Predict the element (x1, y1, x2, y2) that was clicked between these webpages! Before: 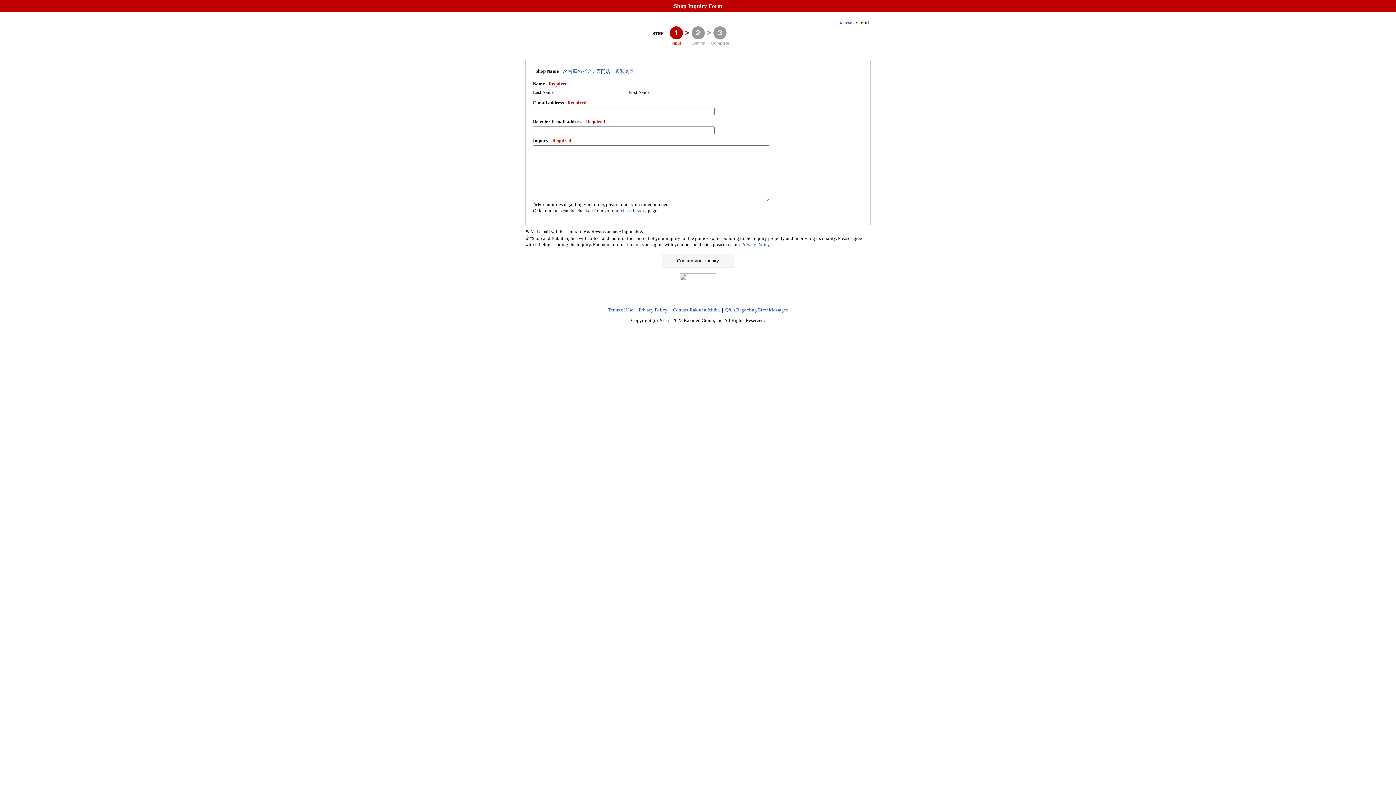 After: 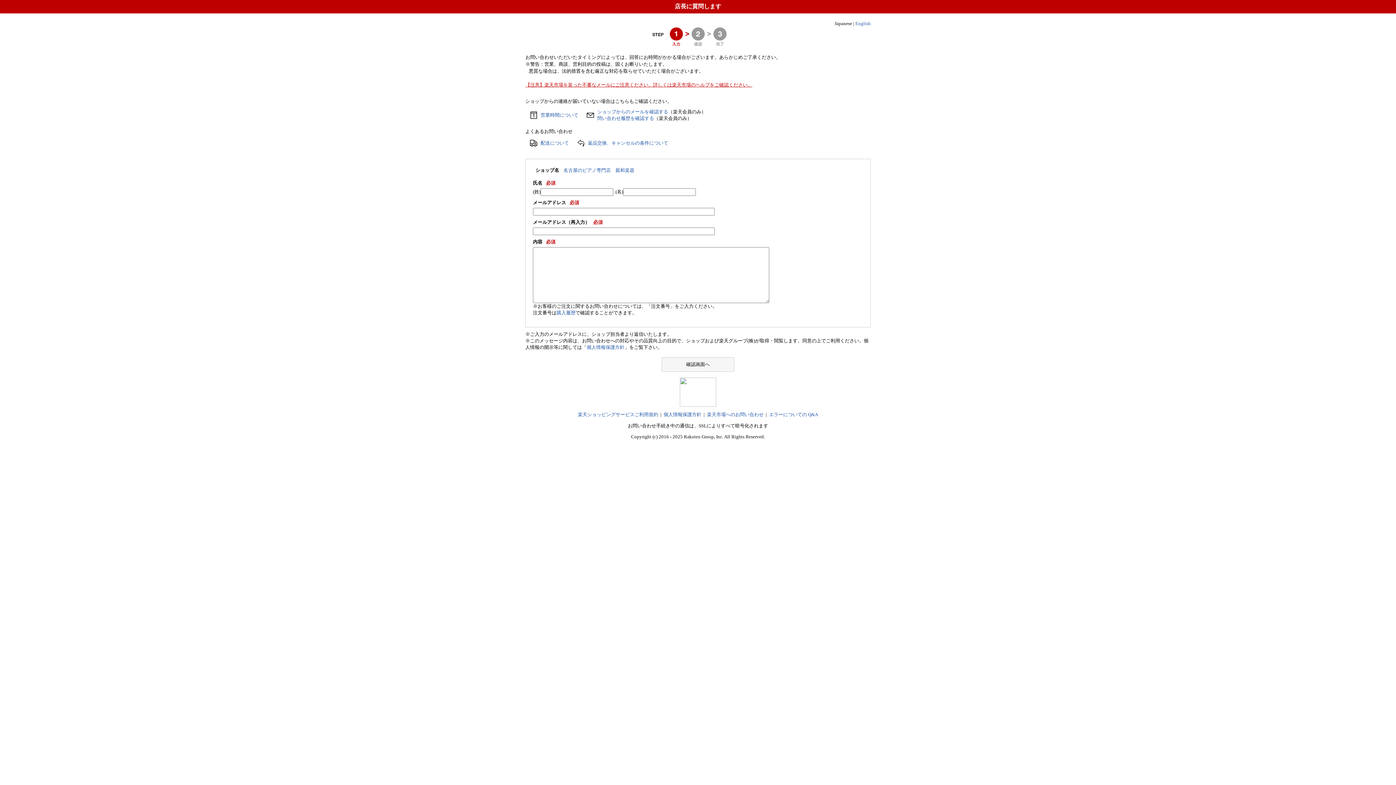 Action: label: Japanese bbox: (834, 19, 852, 25)